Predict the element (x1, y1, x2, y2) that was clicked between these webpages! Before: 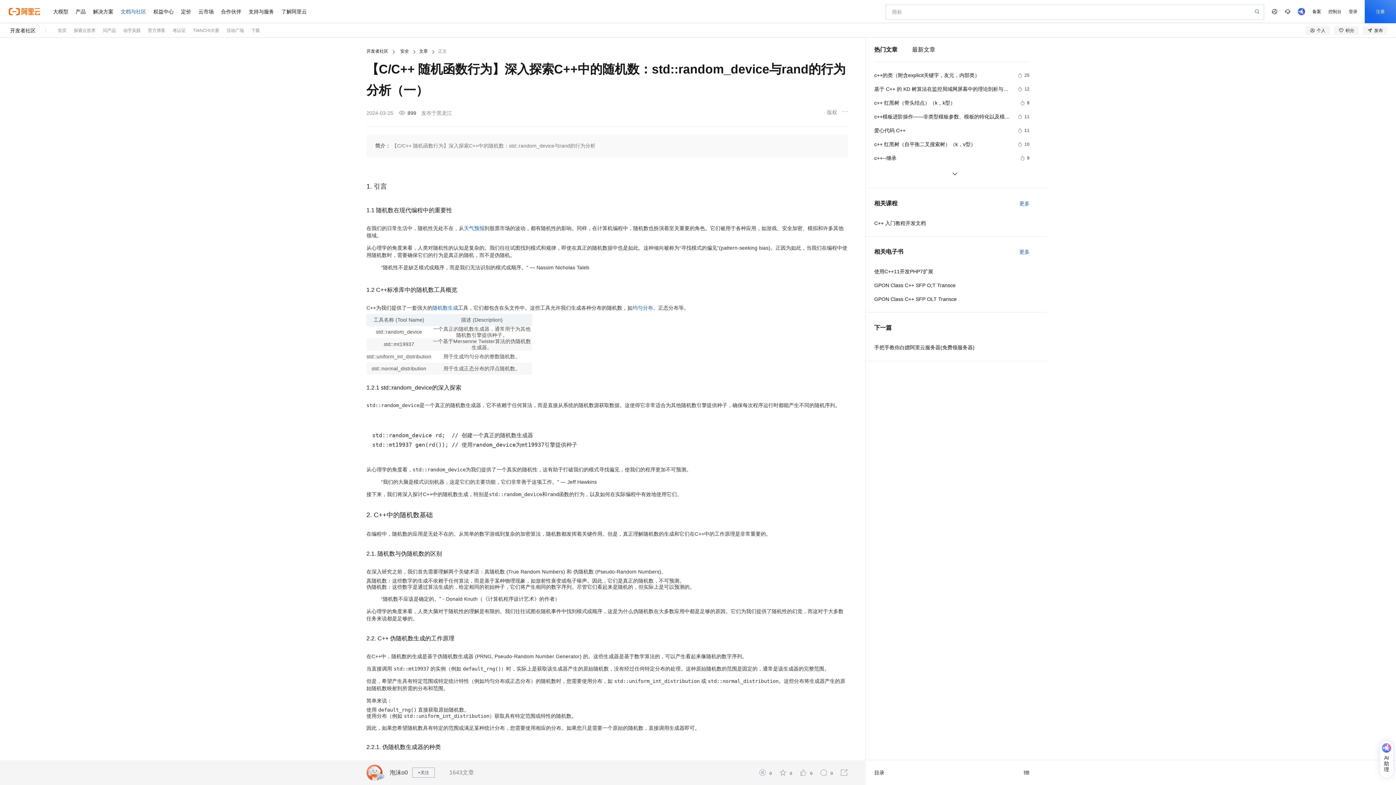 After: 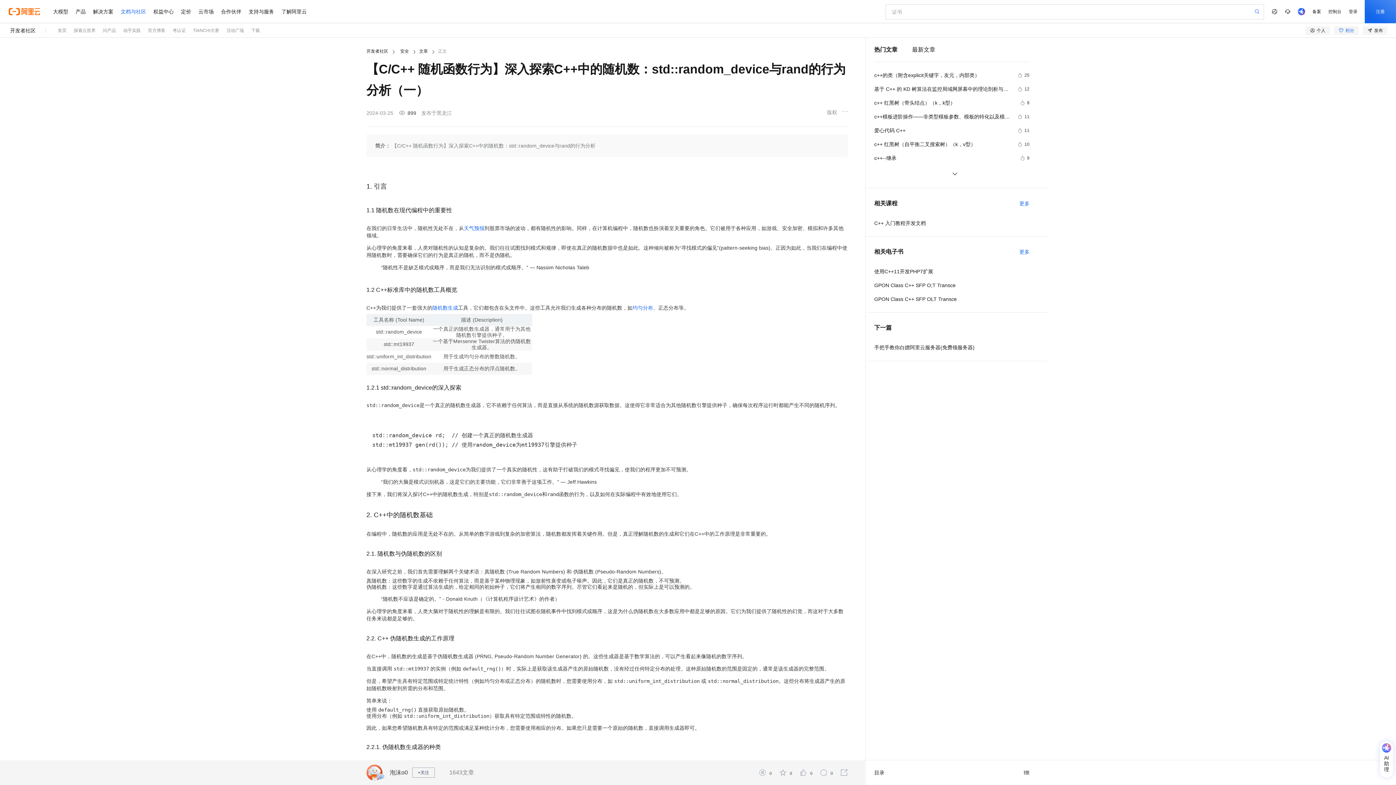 Action: label: 积分 bbox: (1334, 26, 1358, 34)